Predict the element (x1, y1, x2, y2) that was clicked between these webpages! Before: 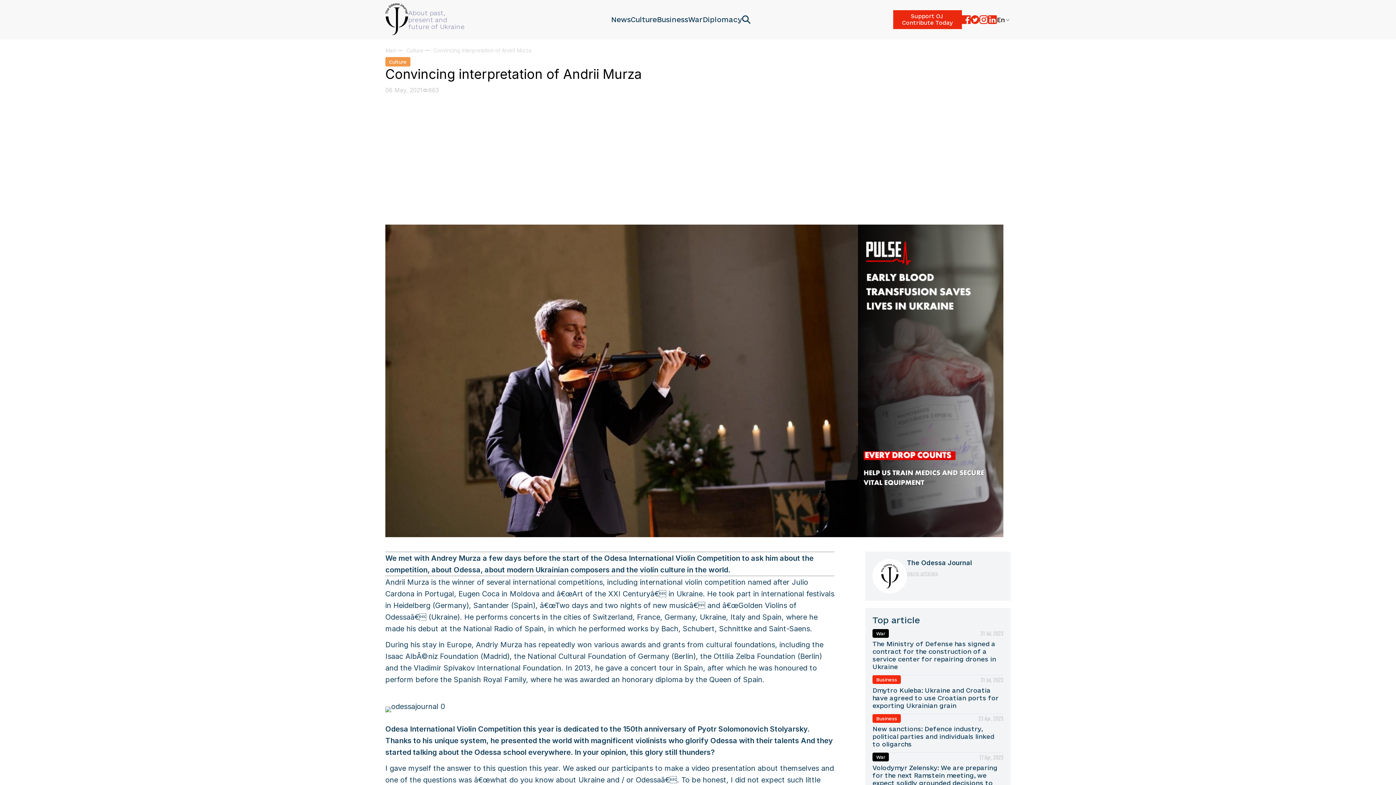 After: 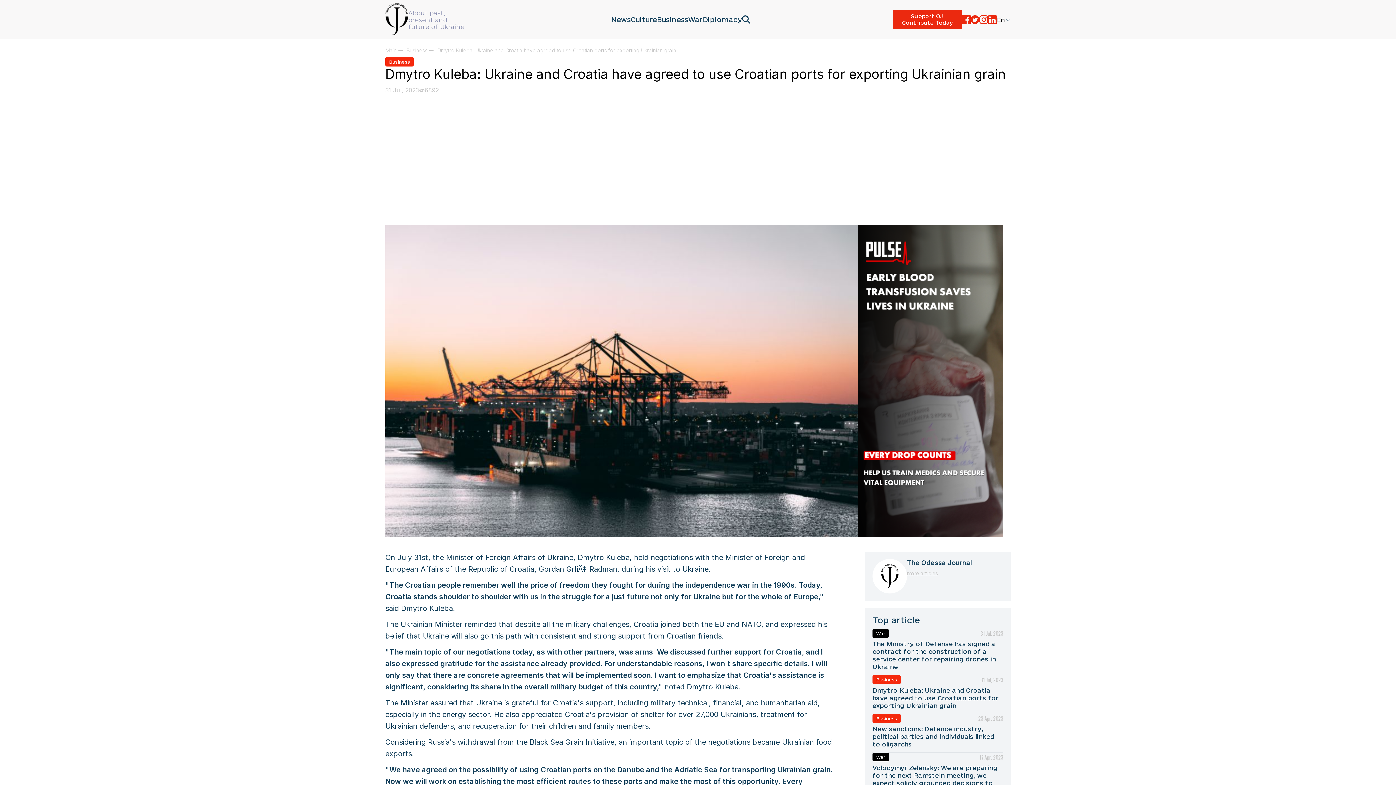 Action: label: Business
31 Jul, 2023
Dmytro Kuleba: Ukraine and Croatia have agreed to use Croatian ports for exporting Ukrainian grain bbox: (872, 675, 1003, 714)